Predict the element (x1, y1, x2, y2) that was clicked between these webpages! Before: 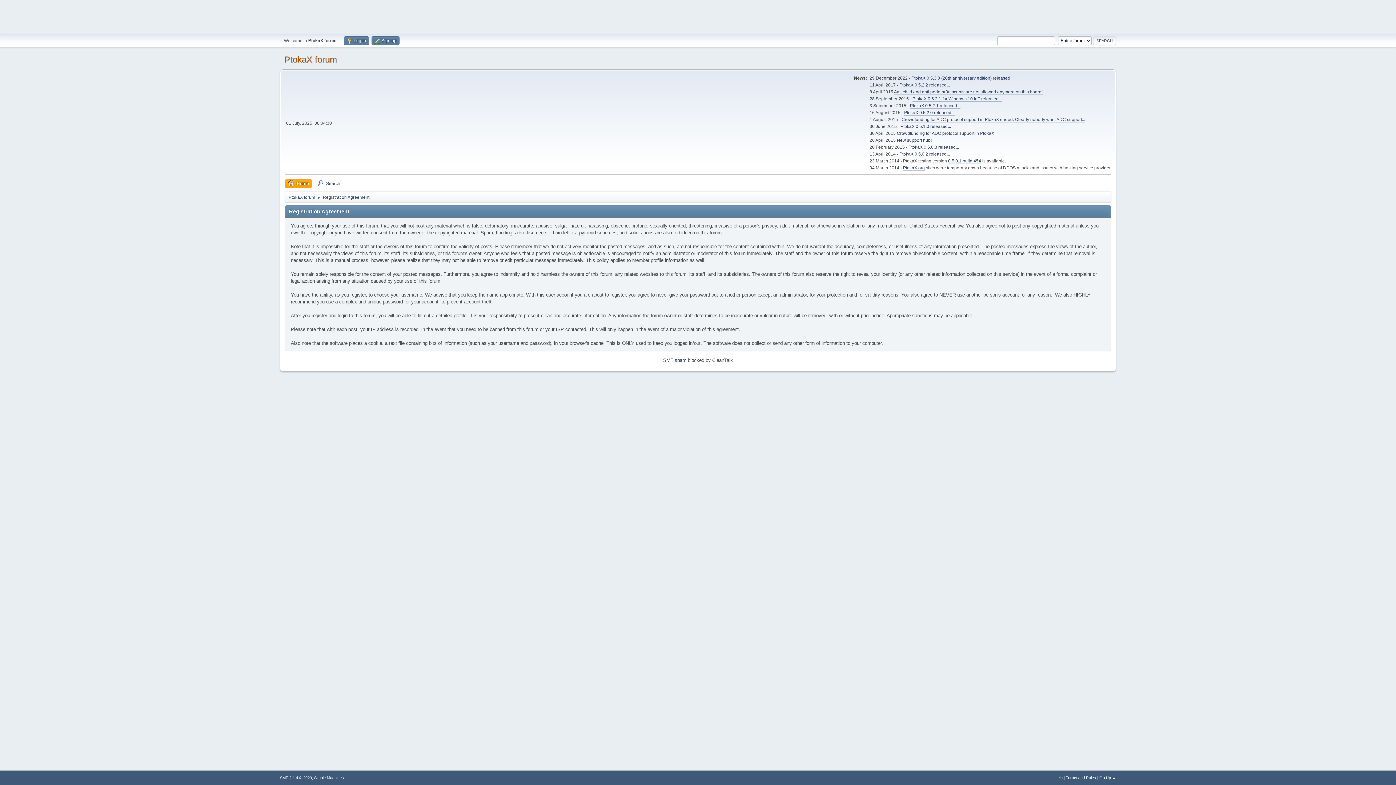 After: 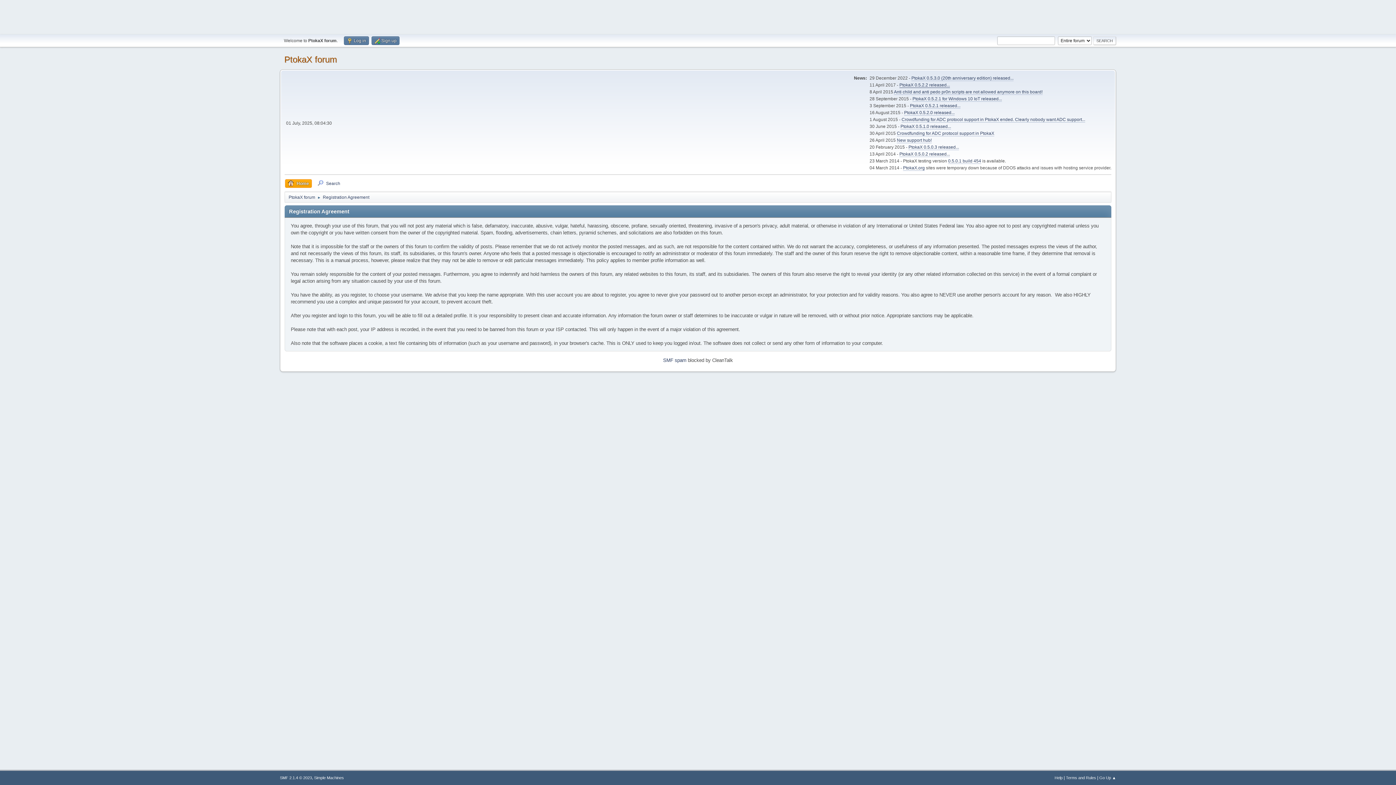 Action: bbox: (899, 82, 950, 88) label: PtokaX 0.5.2.2 released...